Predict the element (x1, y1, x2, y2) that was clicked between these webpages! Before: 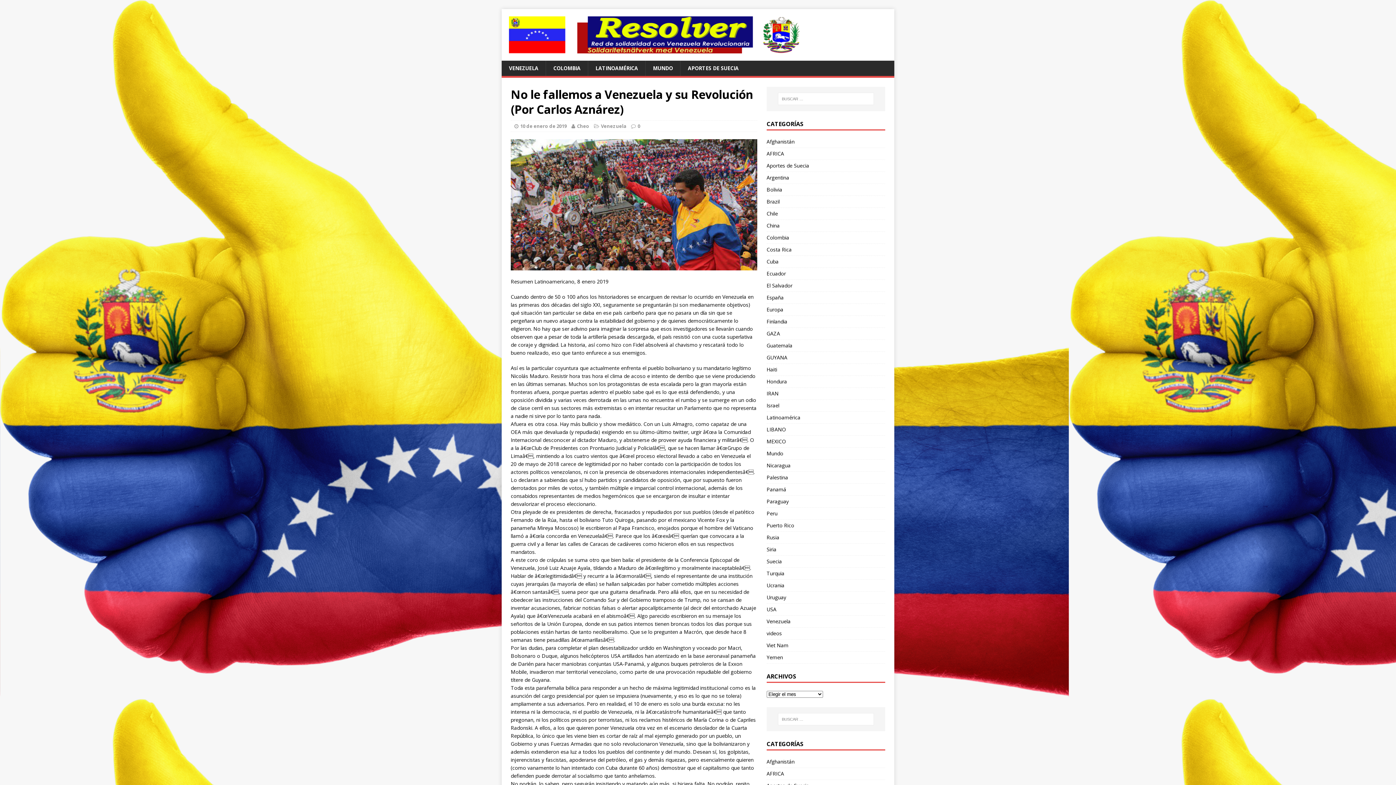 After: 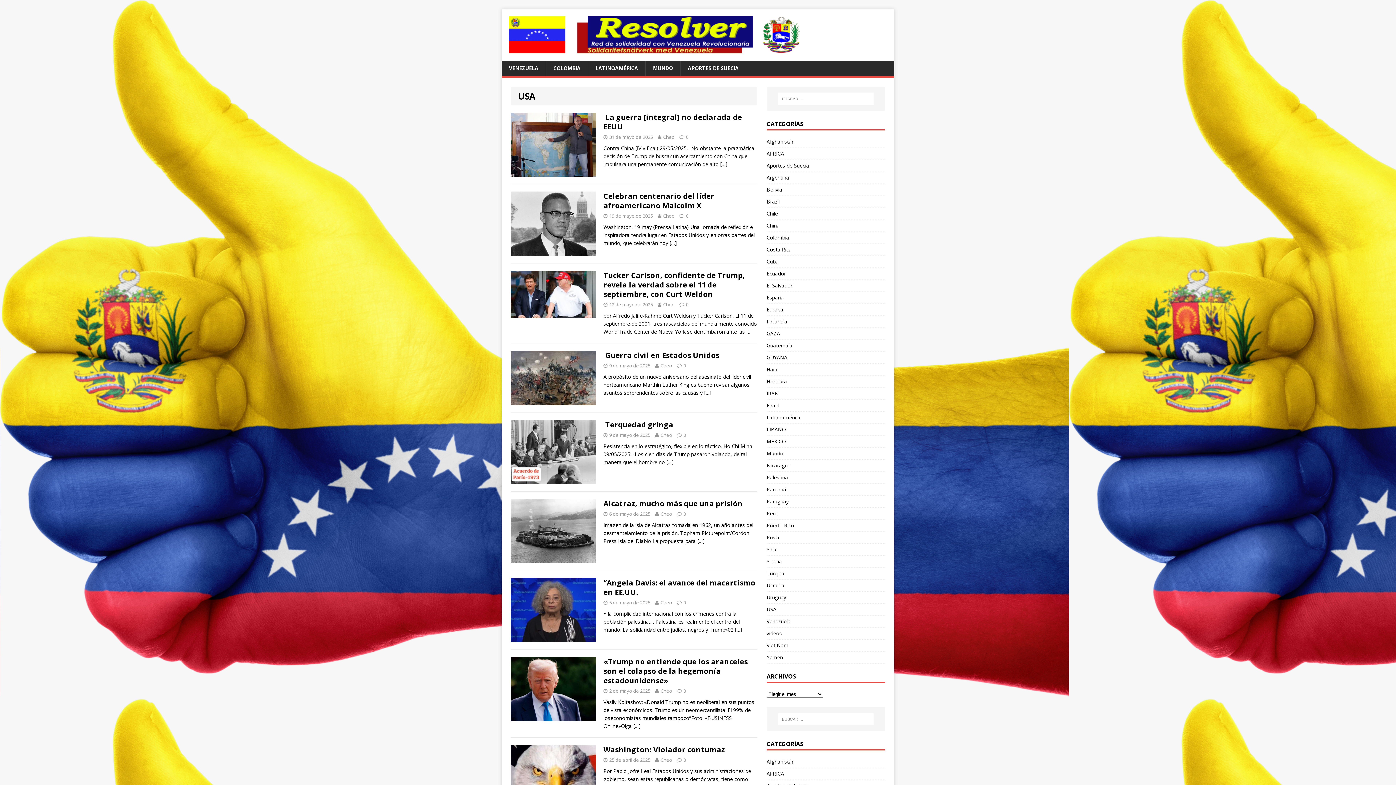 Action: label: USA bbox: (766, 603, 885, 615)